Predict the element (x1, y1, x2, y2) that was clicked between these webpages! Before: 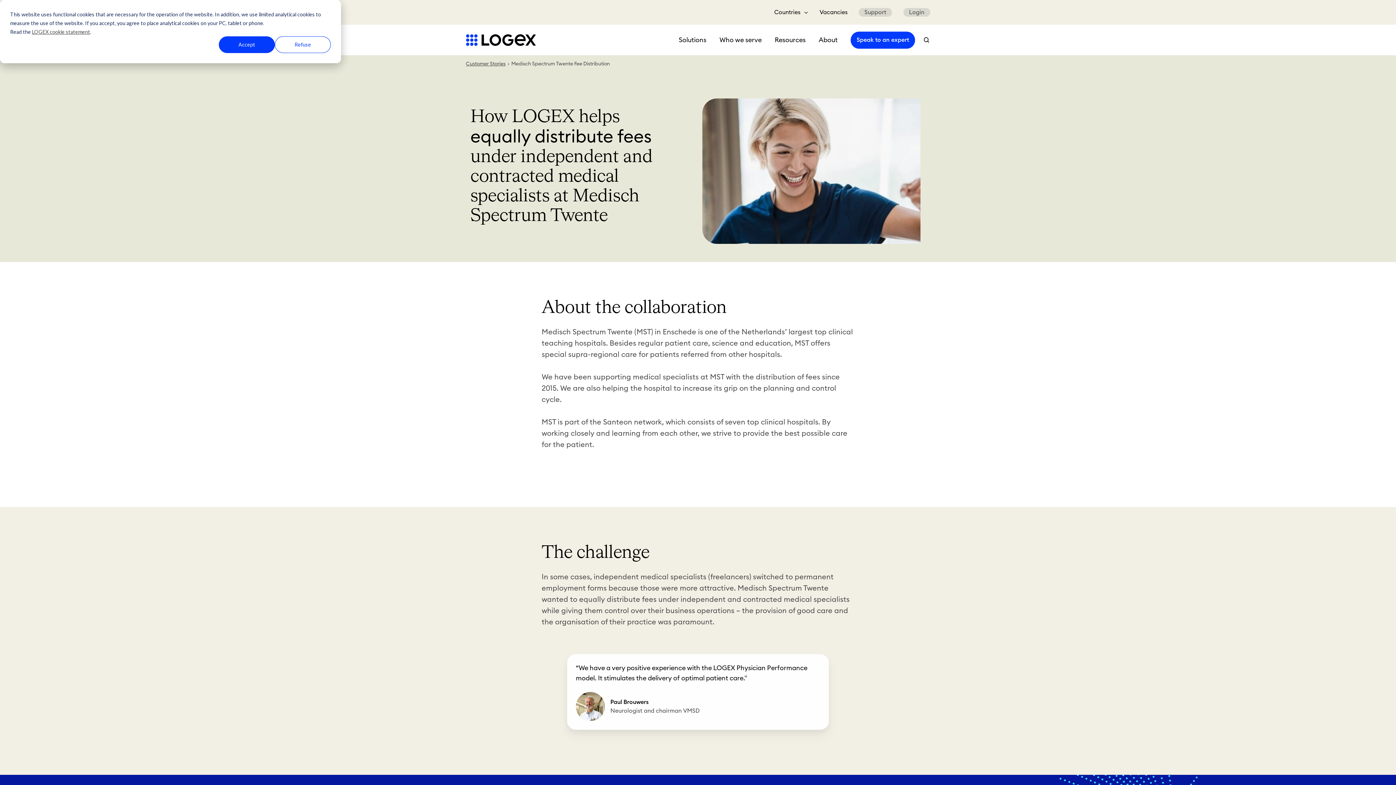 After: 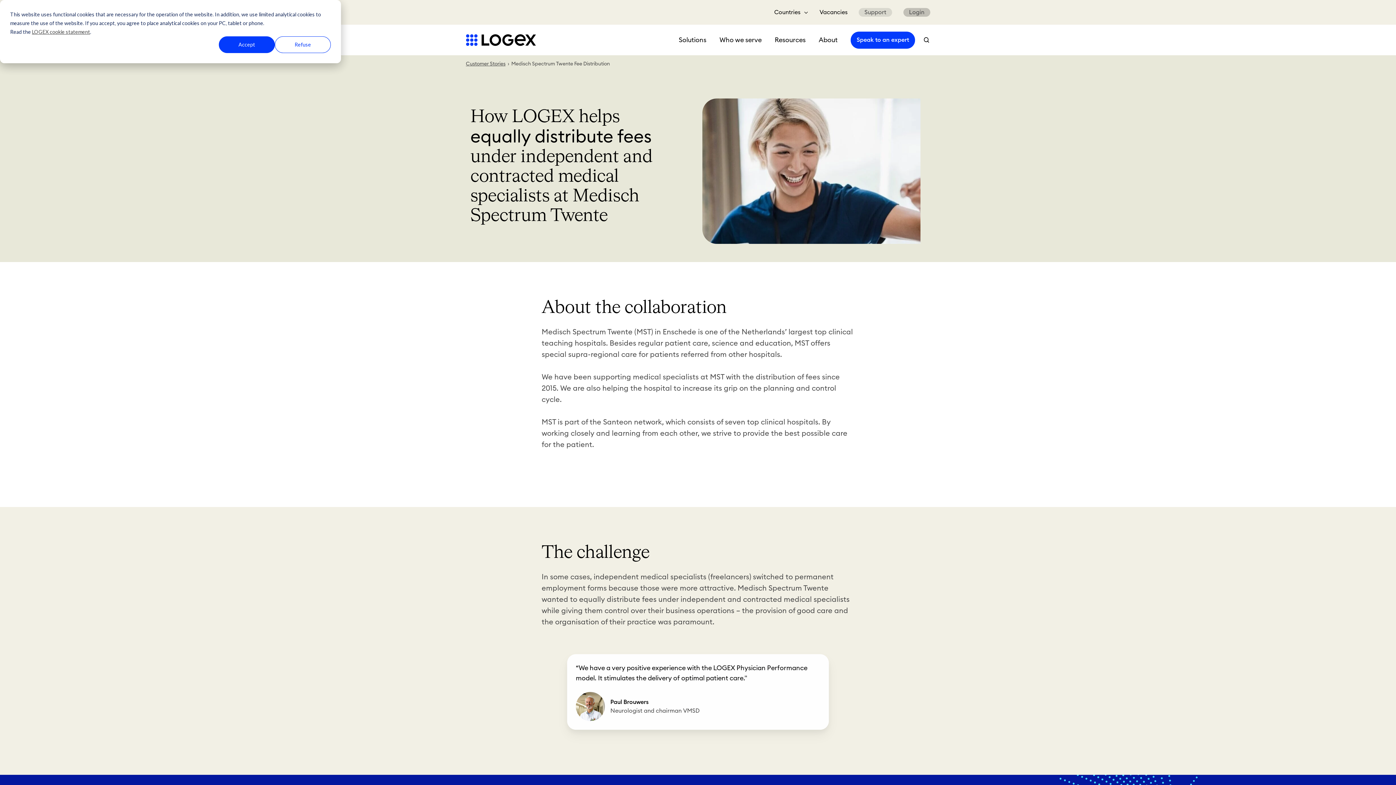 Action: bbox: (903, 8, 930, 16) label: Login